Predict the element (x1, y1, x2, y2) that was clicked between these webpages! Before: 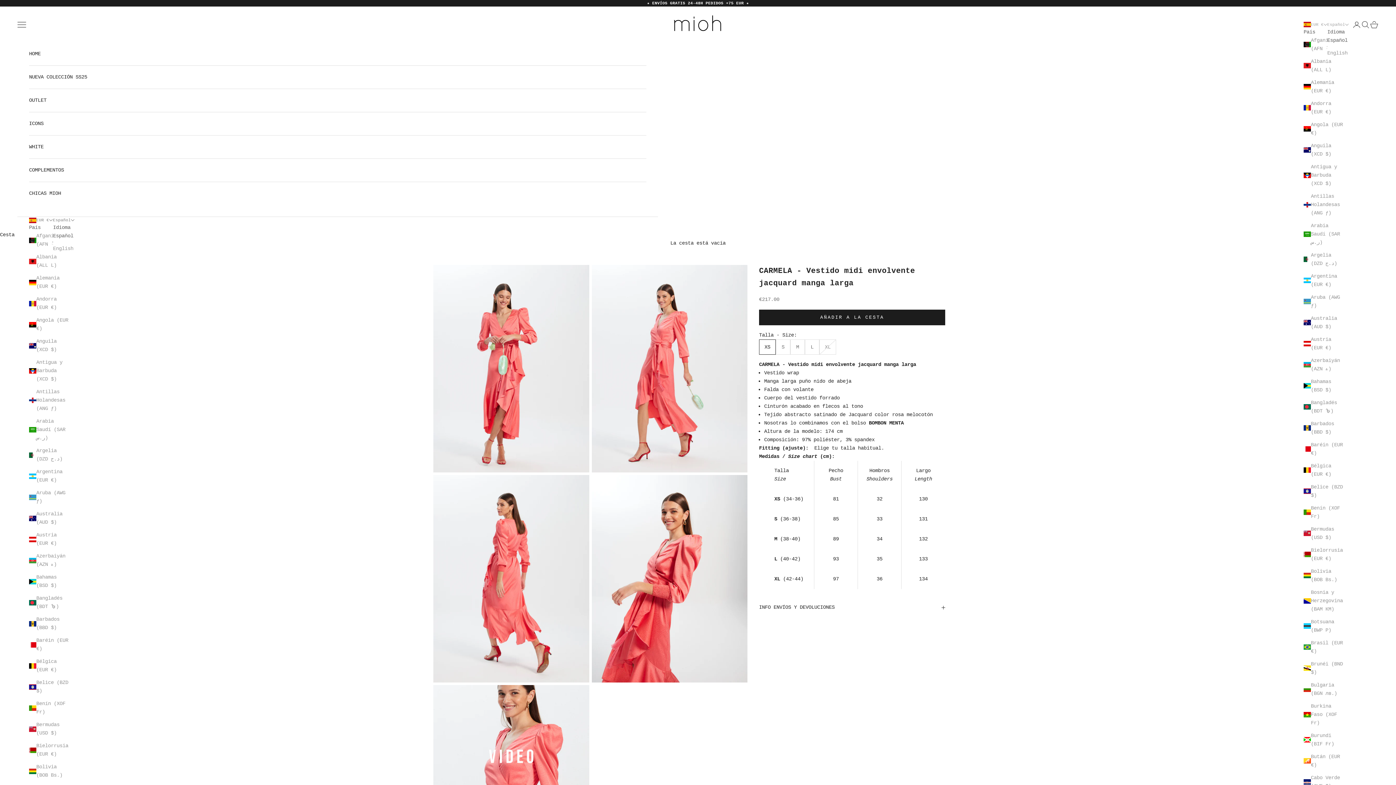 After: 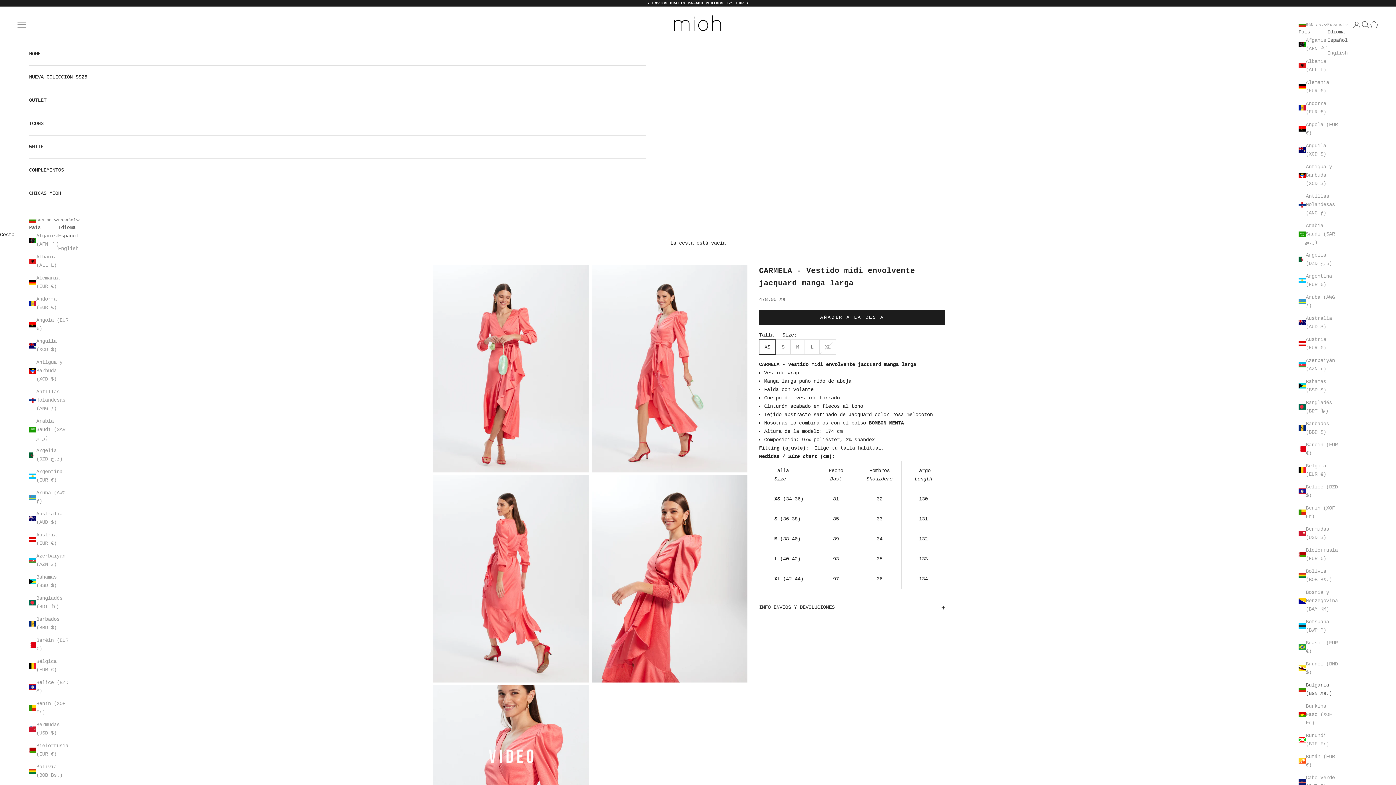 Action: bbox: (1304, 681, 1344, 698) label: Bulgaria (BGN лв.)